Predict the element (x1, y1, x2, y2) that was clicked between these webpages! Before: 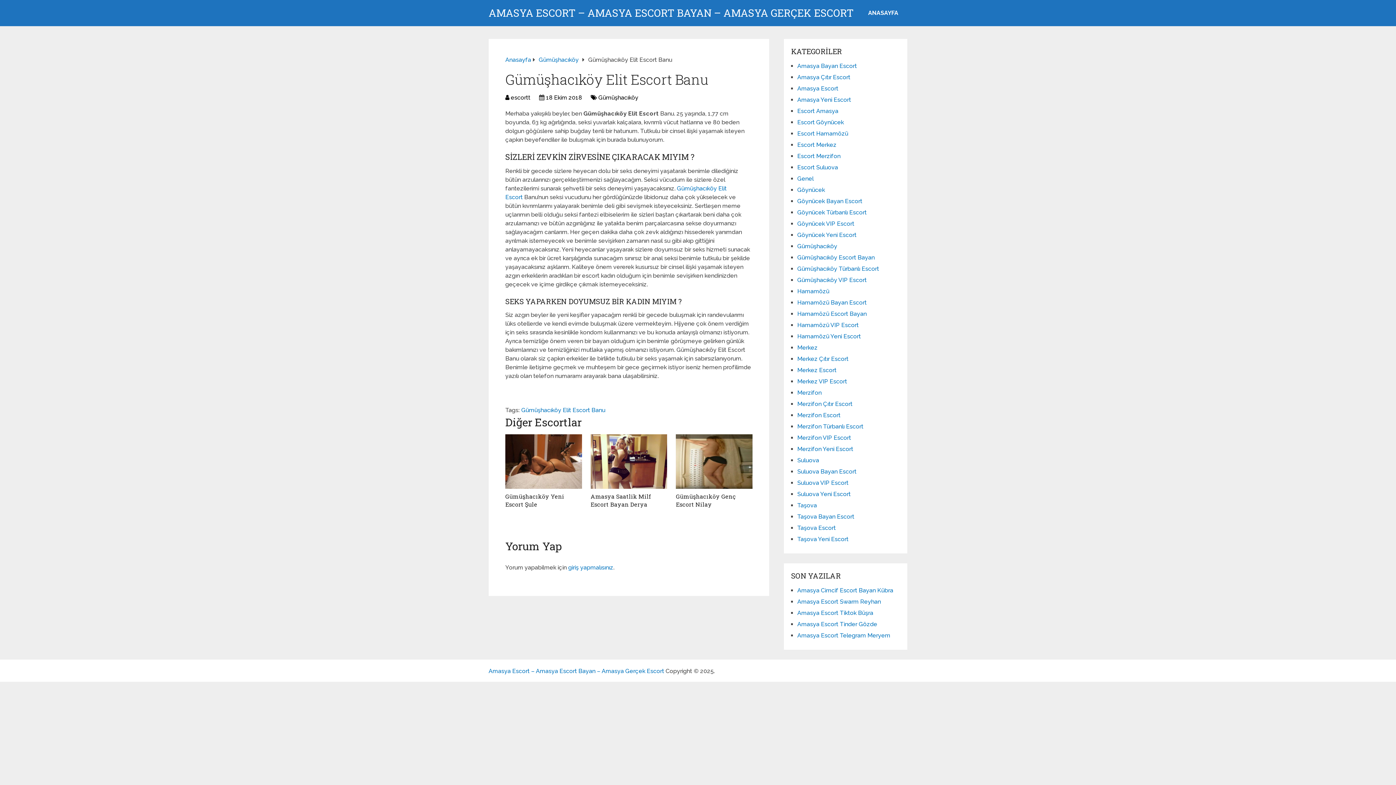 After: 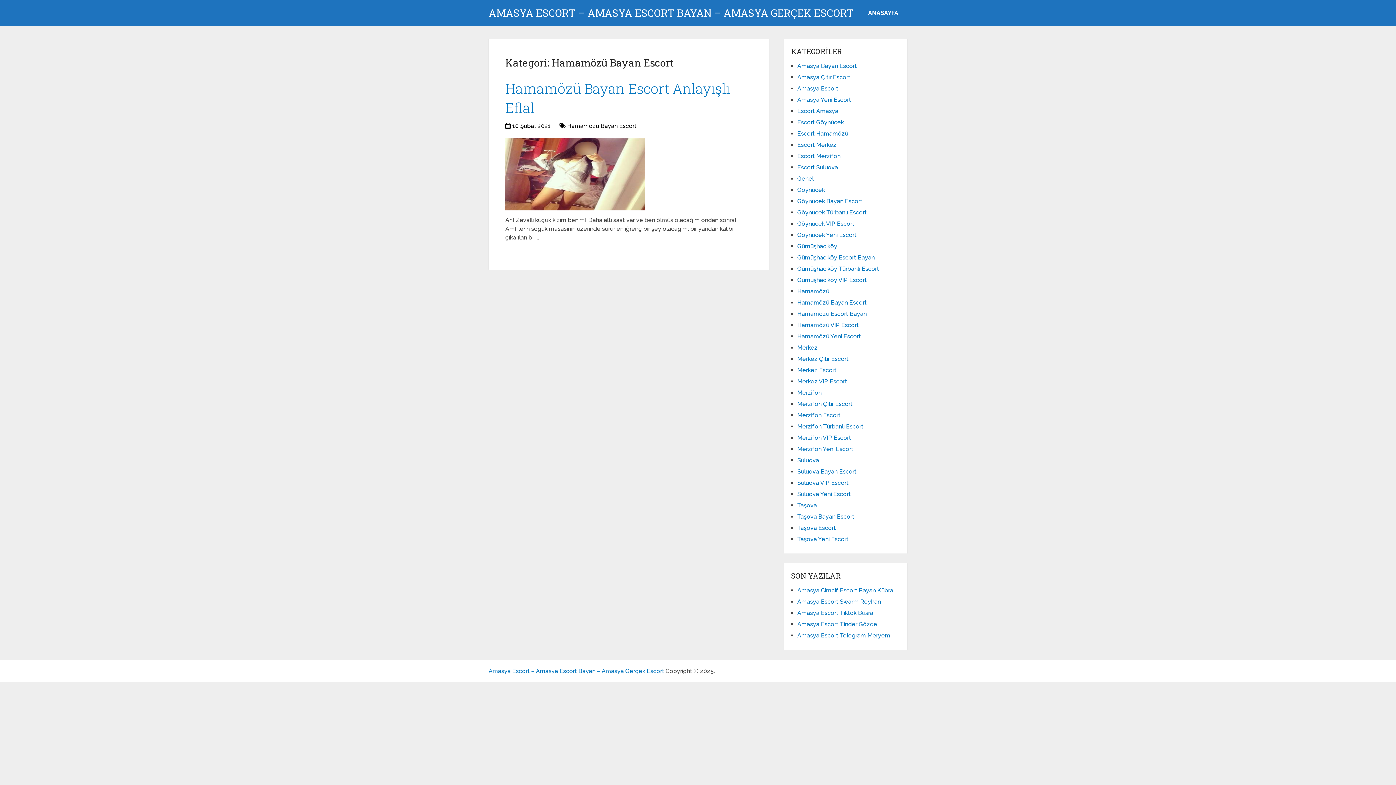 Action: label: Hamamözü Bayan Escort bbox: (797, 299, 866, 306)